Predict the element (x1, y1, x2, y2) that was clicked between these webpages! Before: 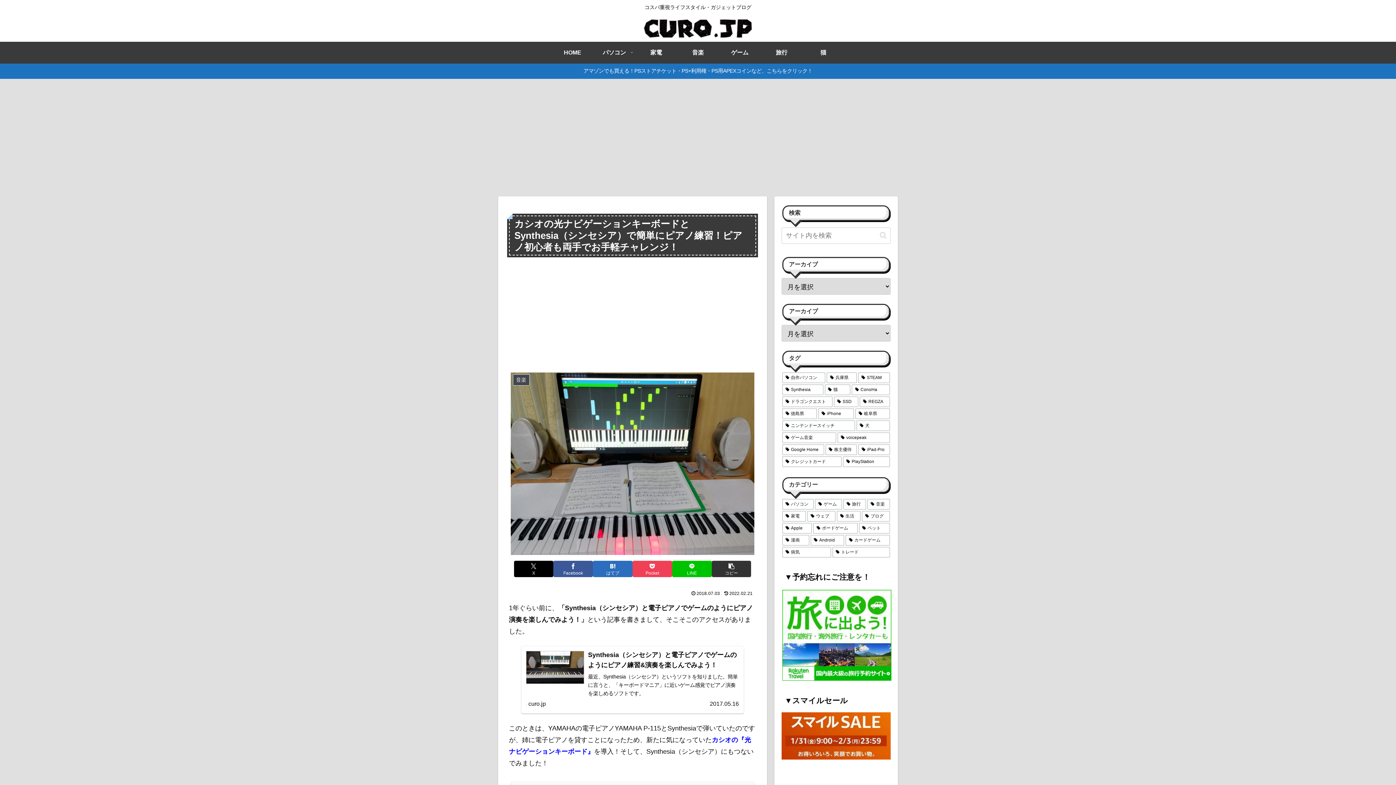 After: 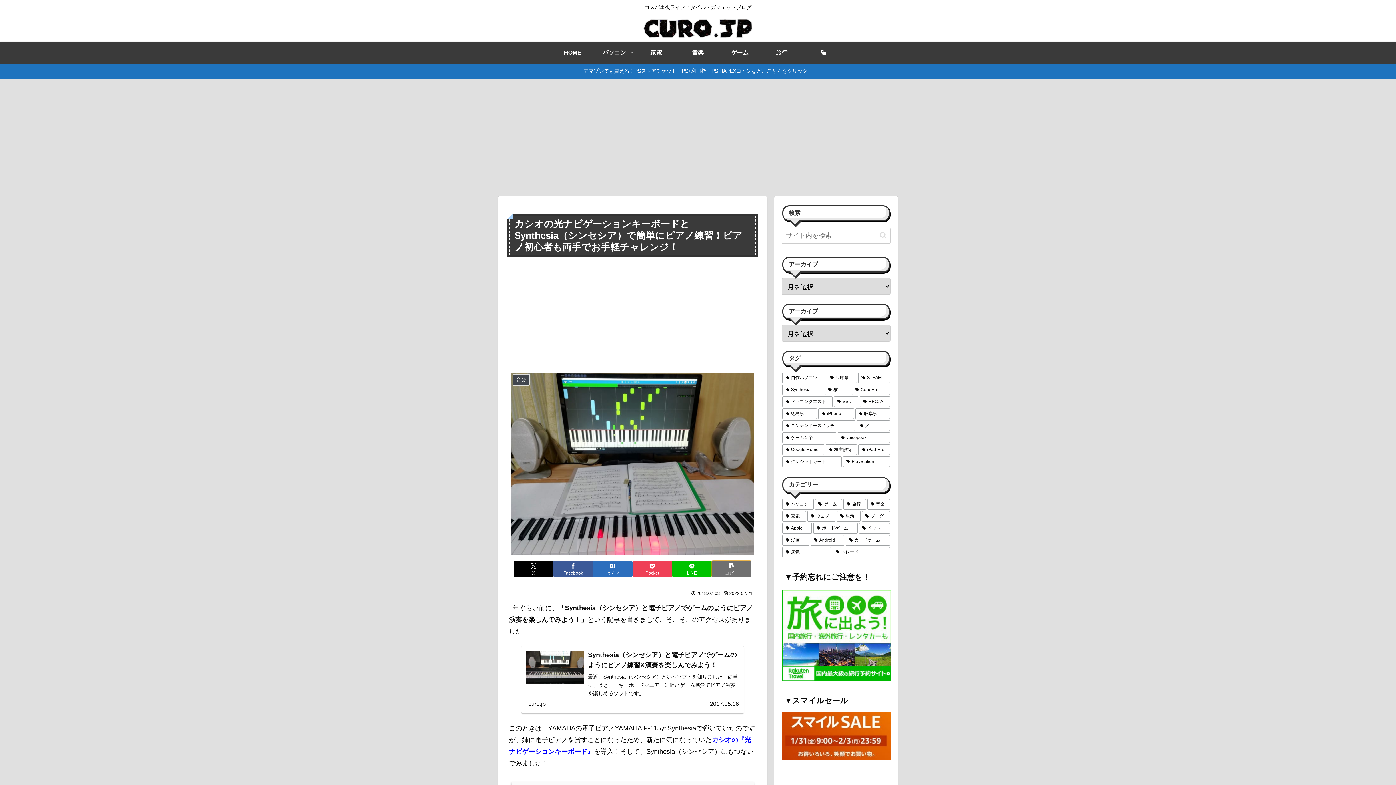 Action: bbox: (711, 561, 751, 577) label: タイトルとURLをコピーする